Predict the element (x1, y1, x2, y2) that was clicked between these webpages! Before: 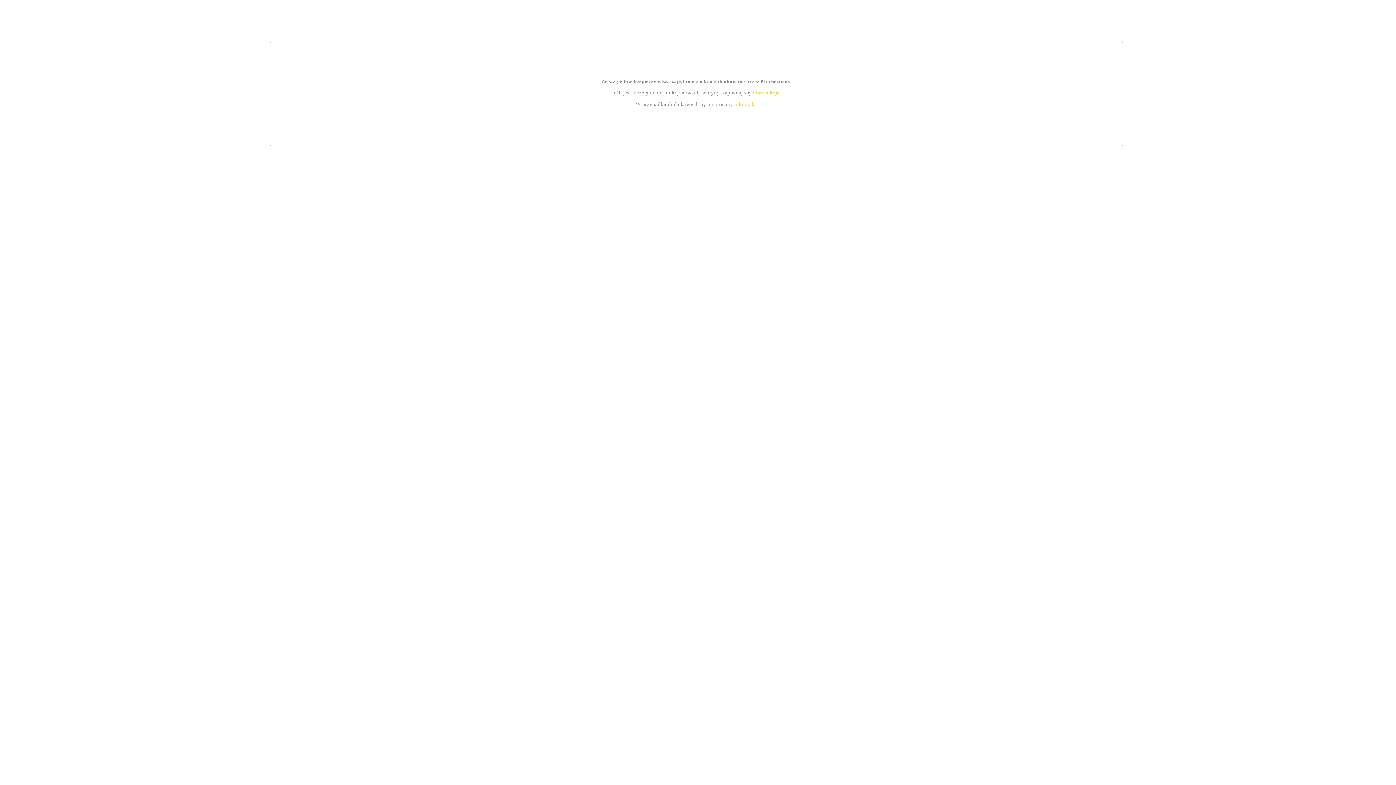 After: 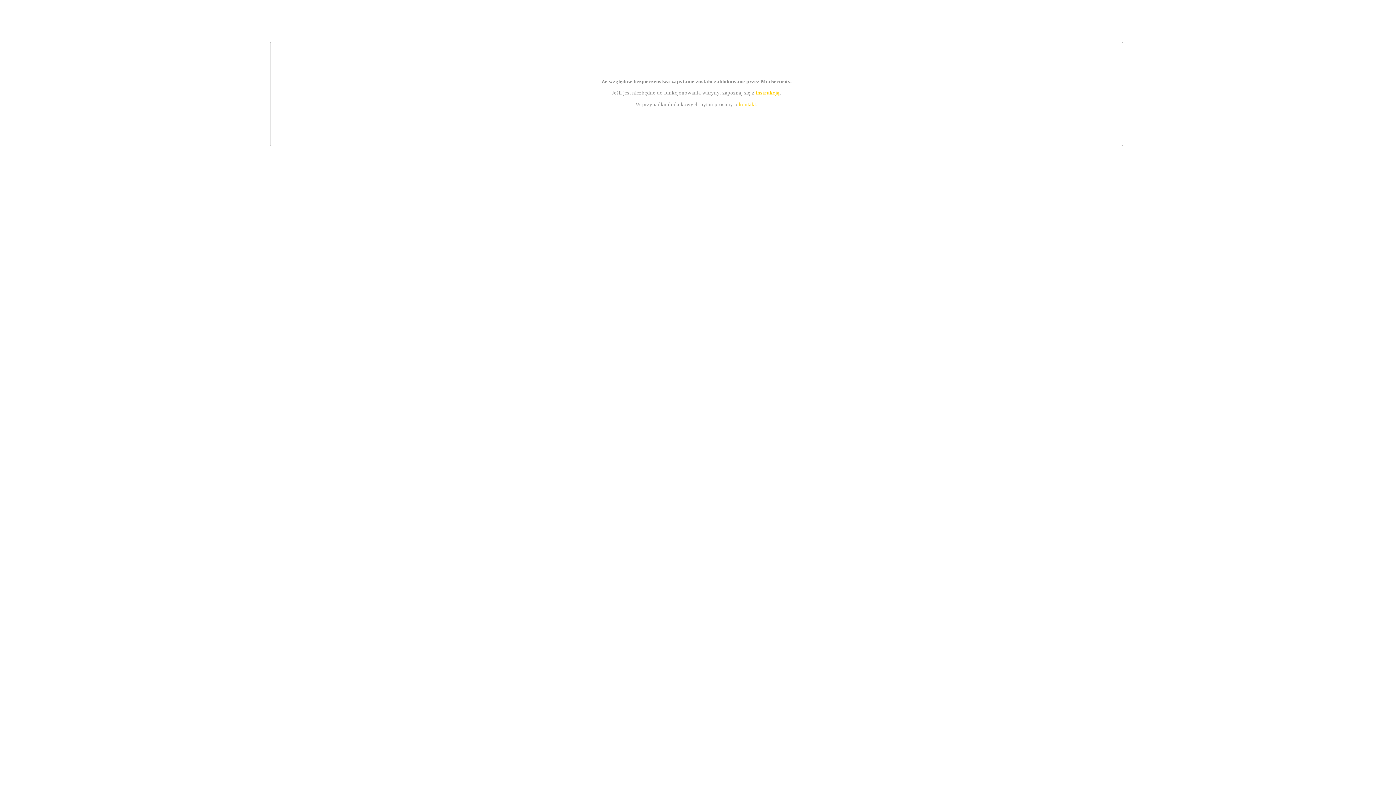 Action: label: kontakt bbox: (739, 101, 756, 107)